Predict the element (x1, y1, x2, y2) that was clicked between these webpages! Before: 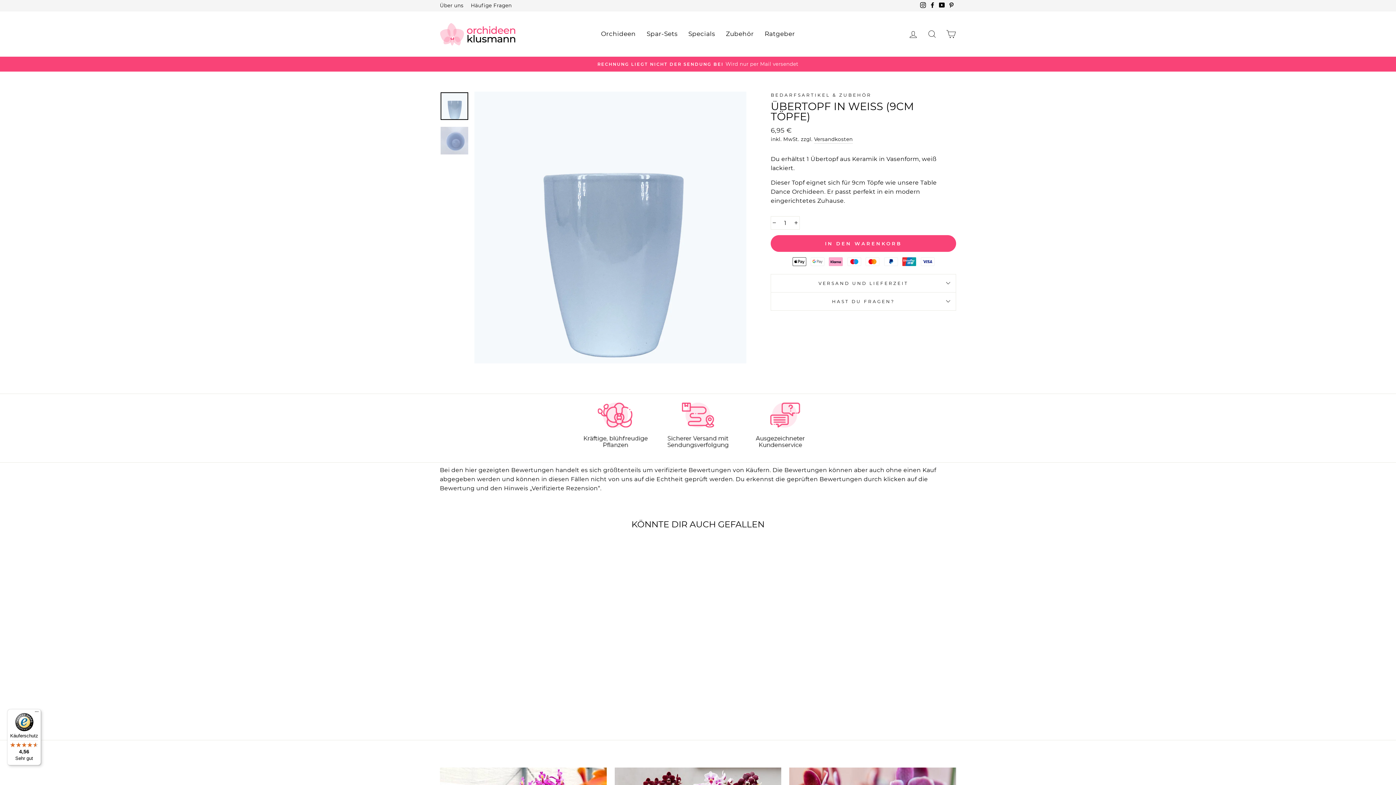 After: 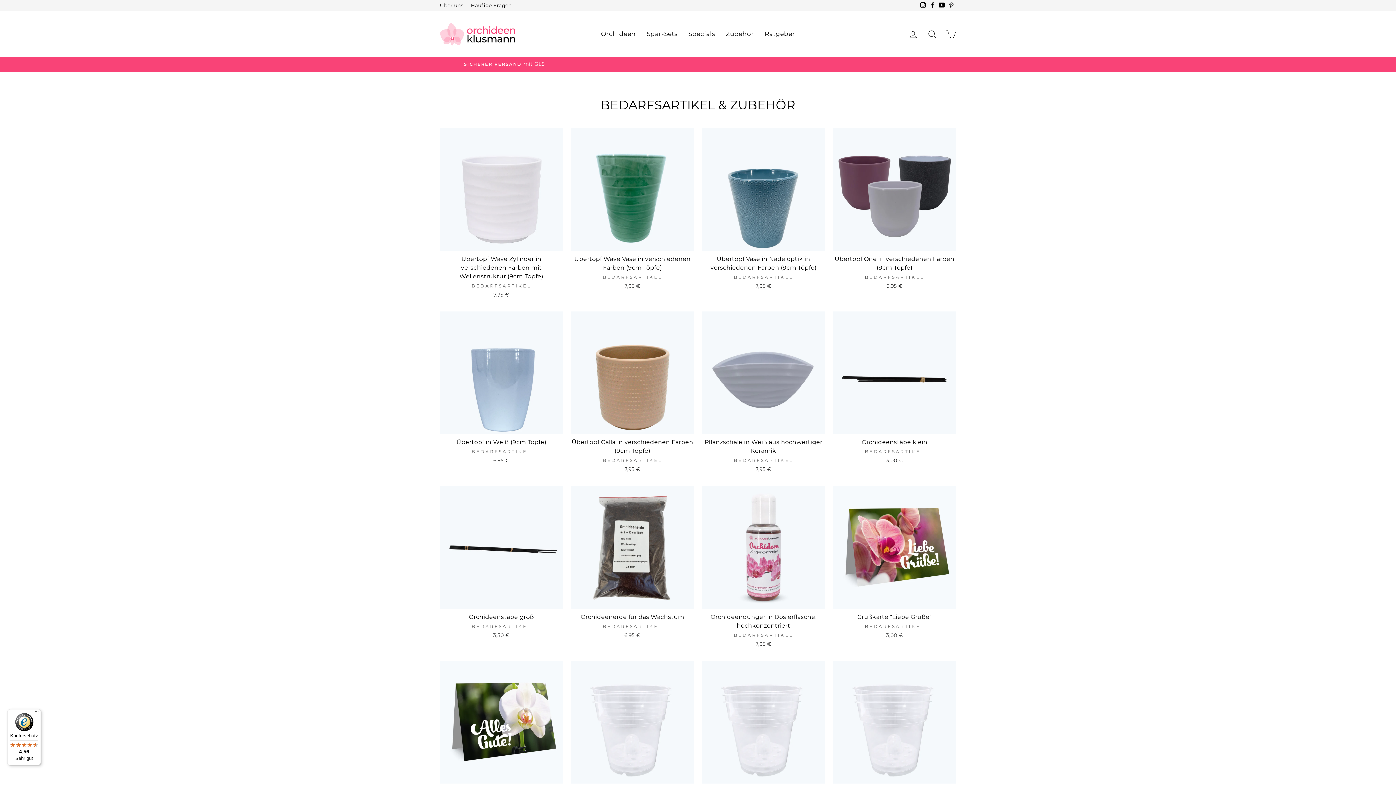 Action: bbox: (770, 92, 871, 97) label: BEDARFSARTIKEL & ZUBEHÖR